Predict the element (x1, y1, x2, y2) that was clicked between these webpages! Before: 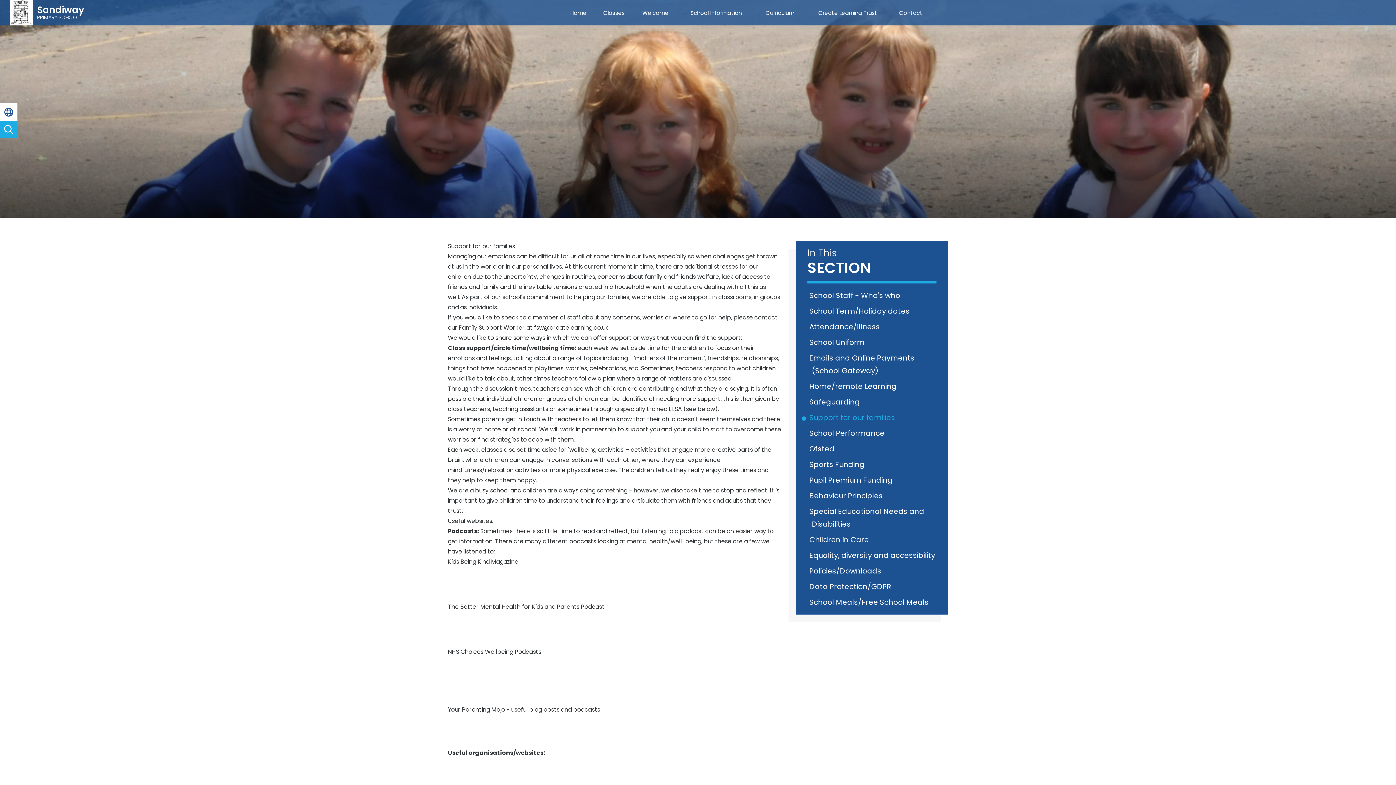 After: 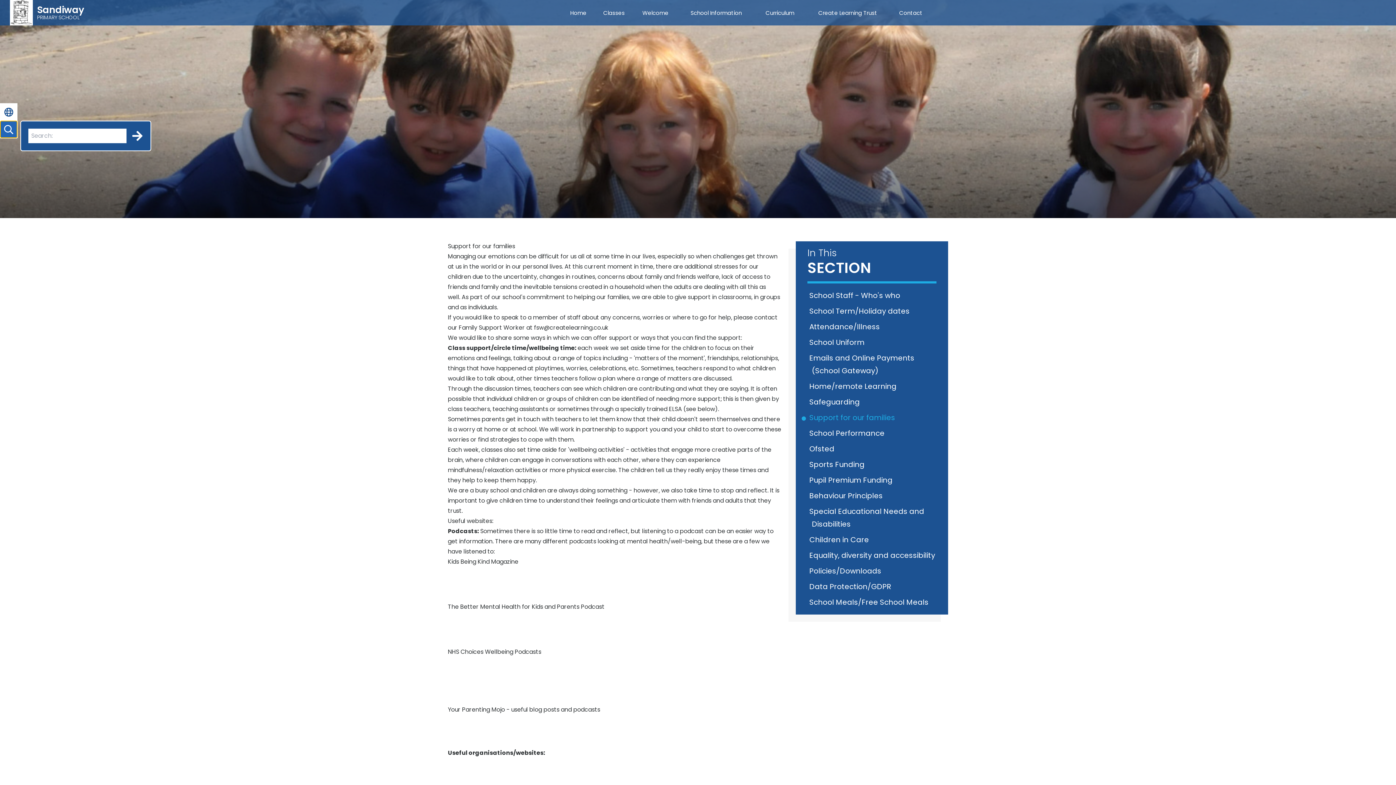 Action: bbox: (0, 120, 17, 138)